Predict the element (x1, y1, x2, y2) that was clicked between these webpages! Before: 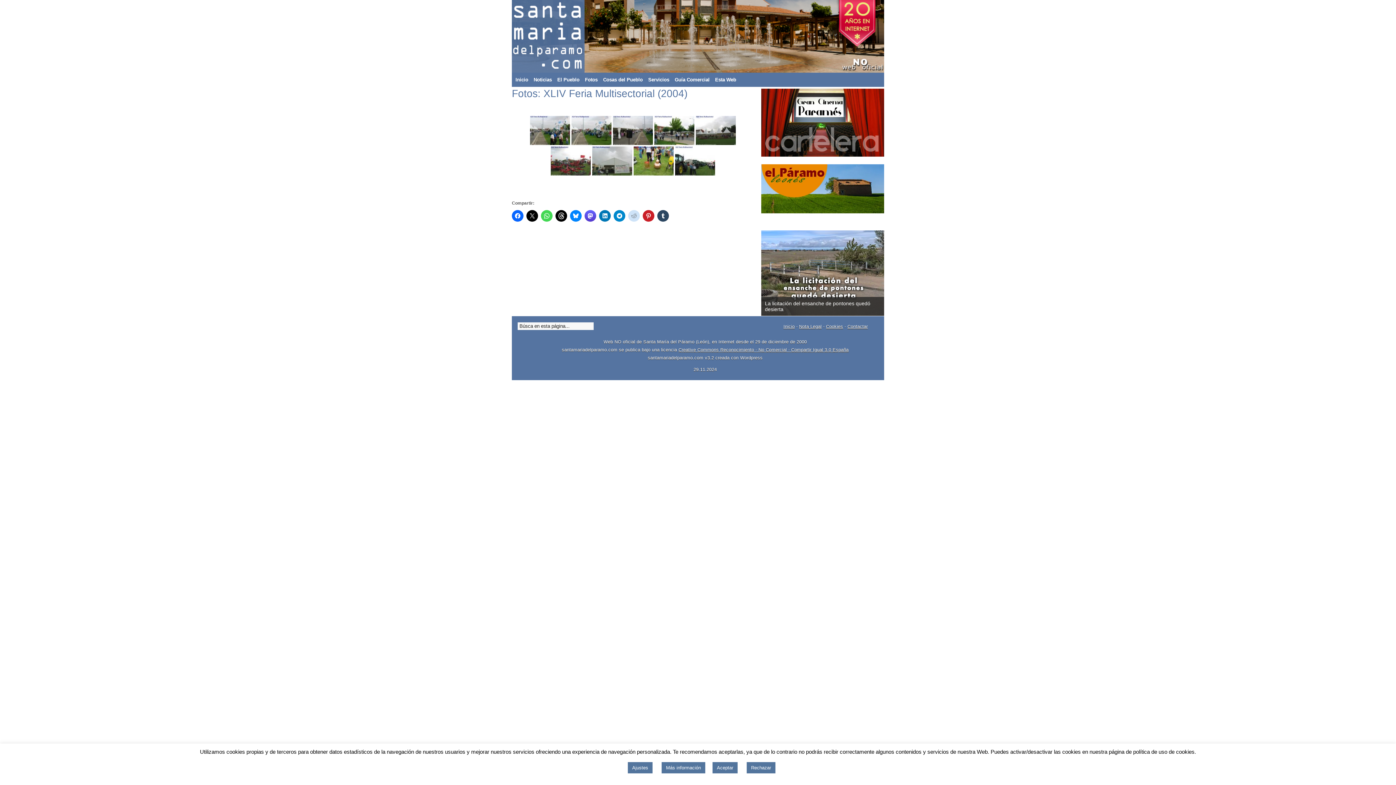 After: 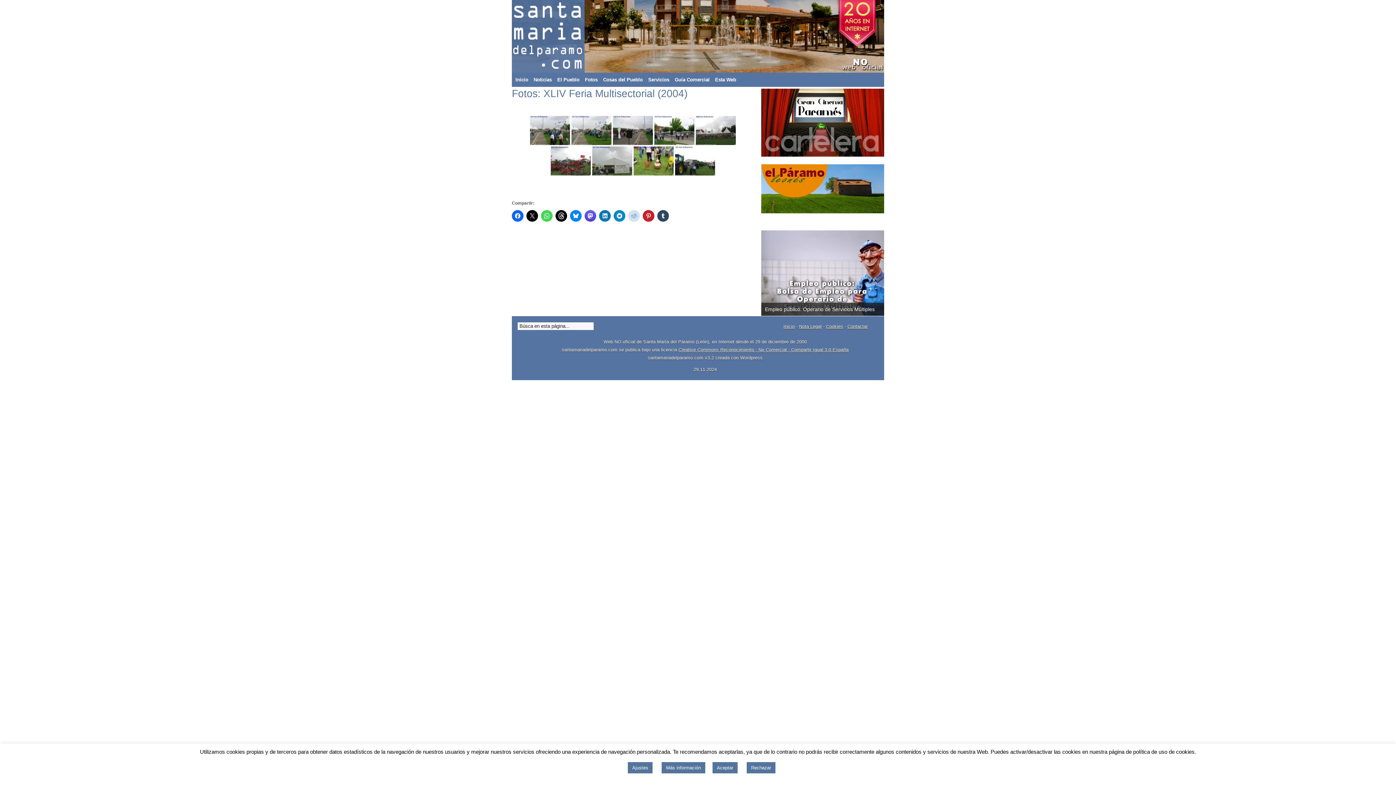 Action: bbox: (761, 88, 884, 156)